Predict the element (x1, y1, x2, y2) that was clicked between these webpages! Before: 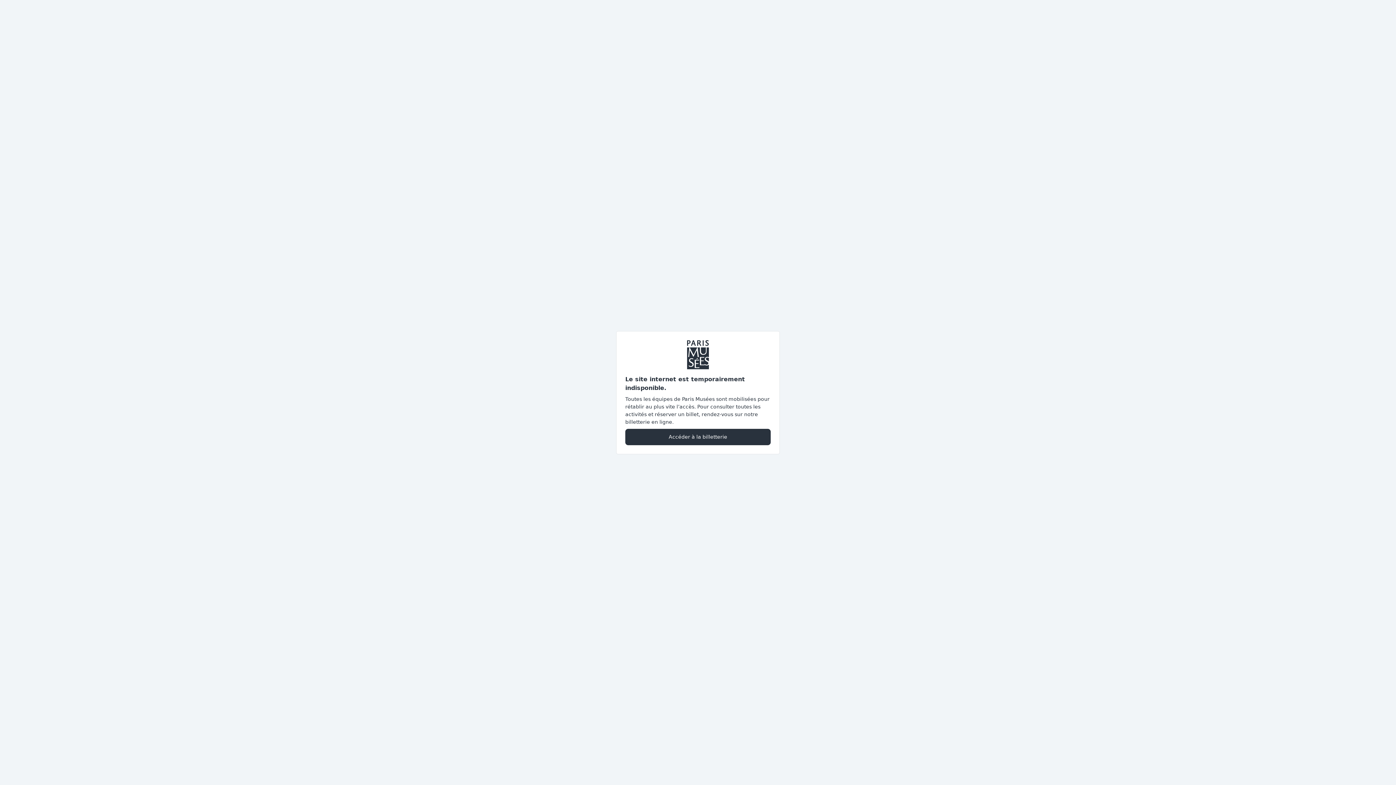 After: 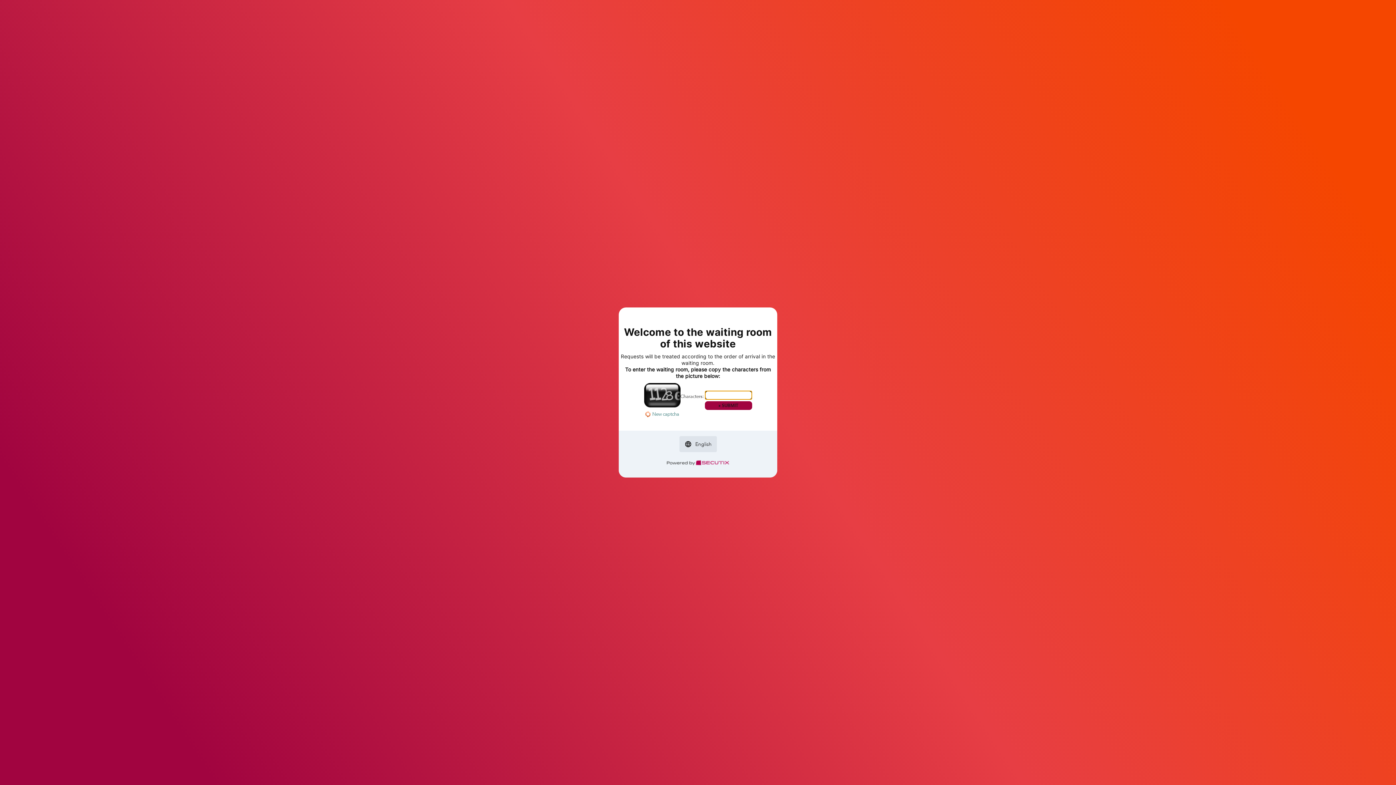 Action: bbox: (625, 428, 770, 445) label: Accéder à la billetterie